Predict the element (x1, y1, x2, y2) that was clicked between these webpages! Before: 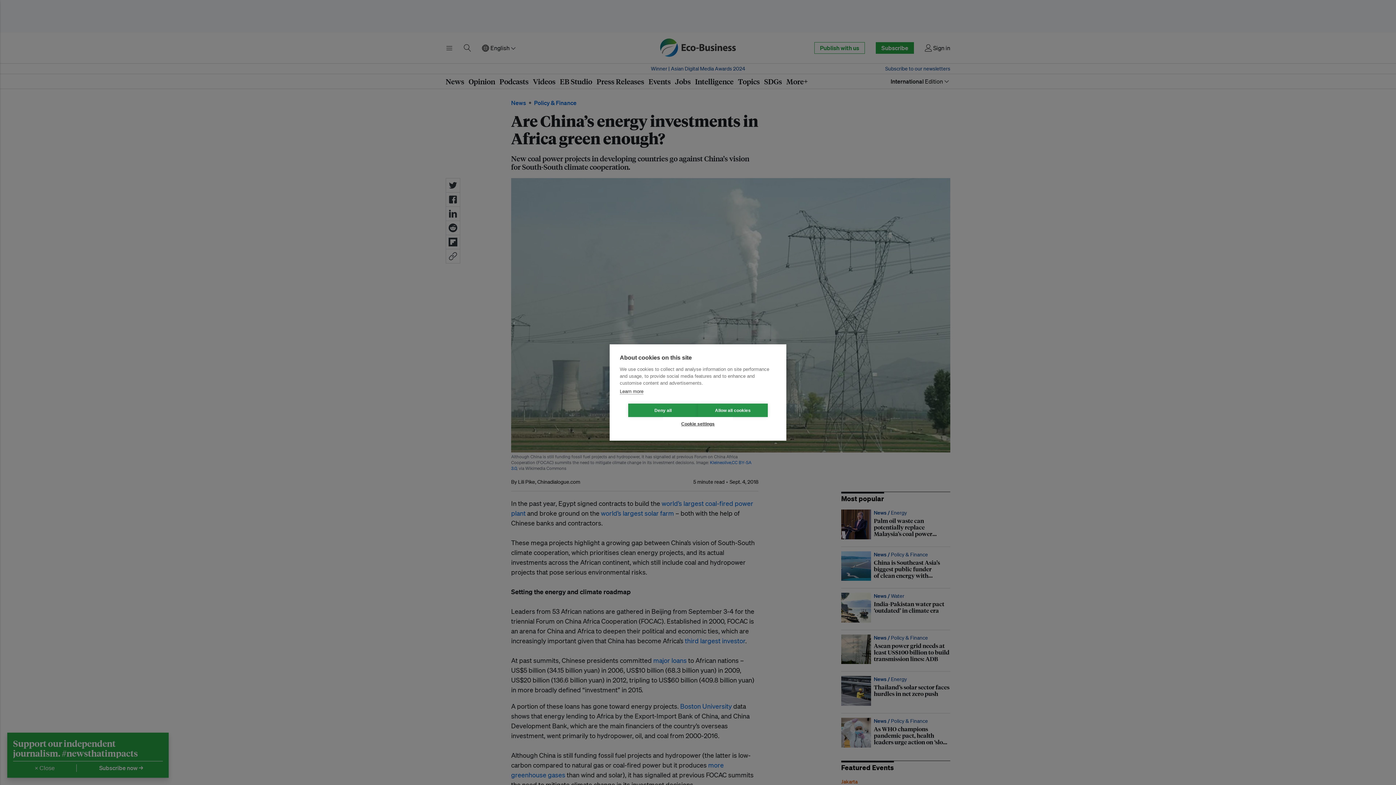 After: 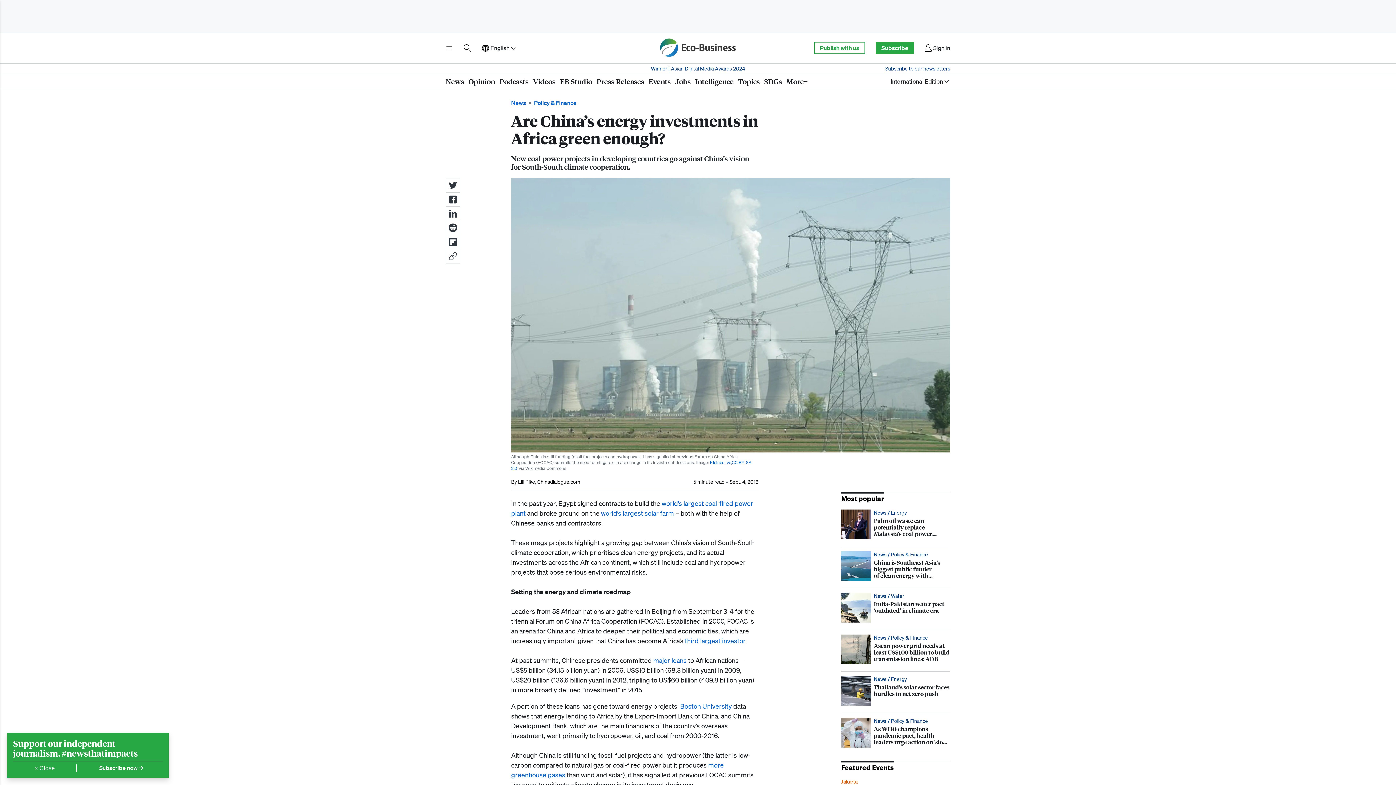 Action: bbox: (628, 403, 698, 417) label: Deny all